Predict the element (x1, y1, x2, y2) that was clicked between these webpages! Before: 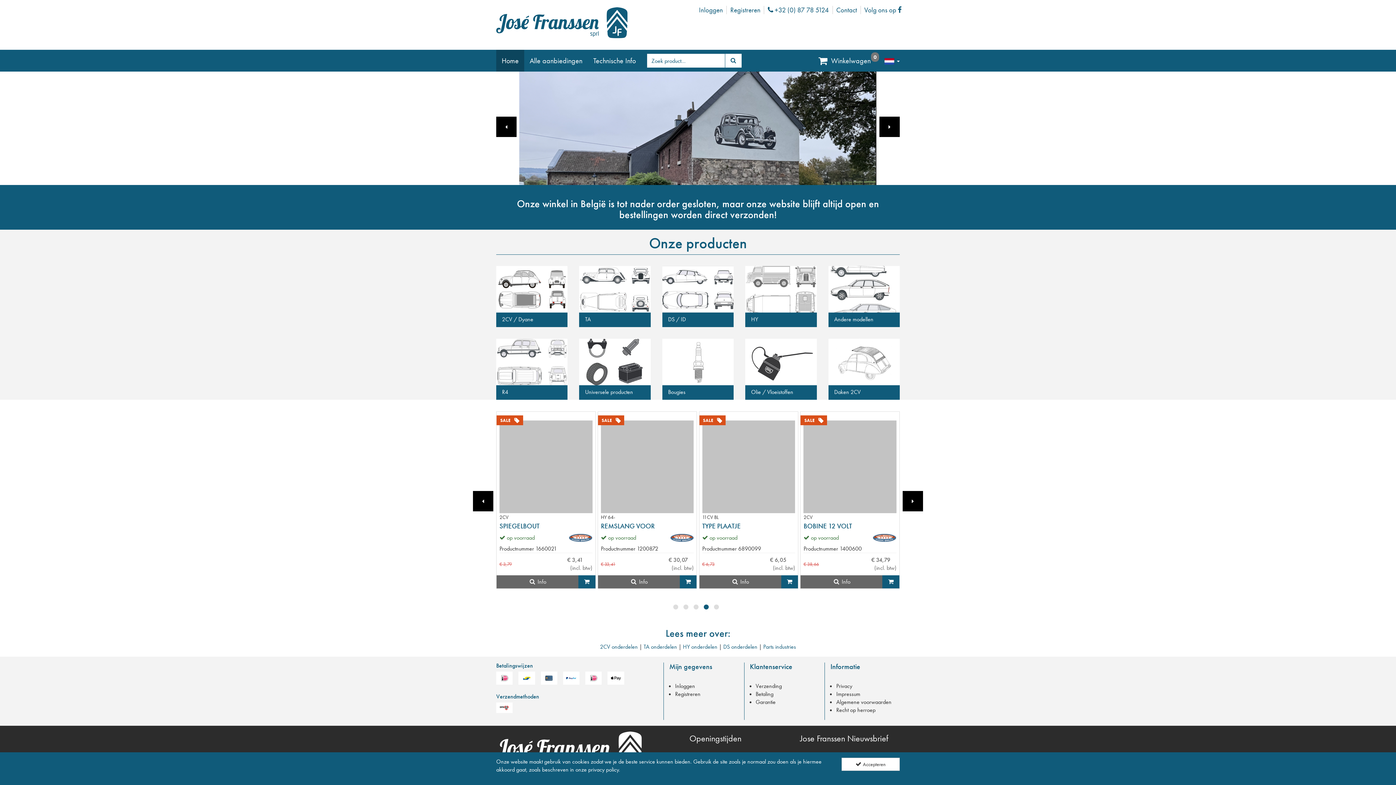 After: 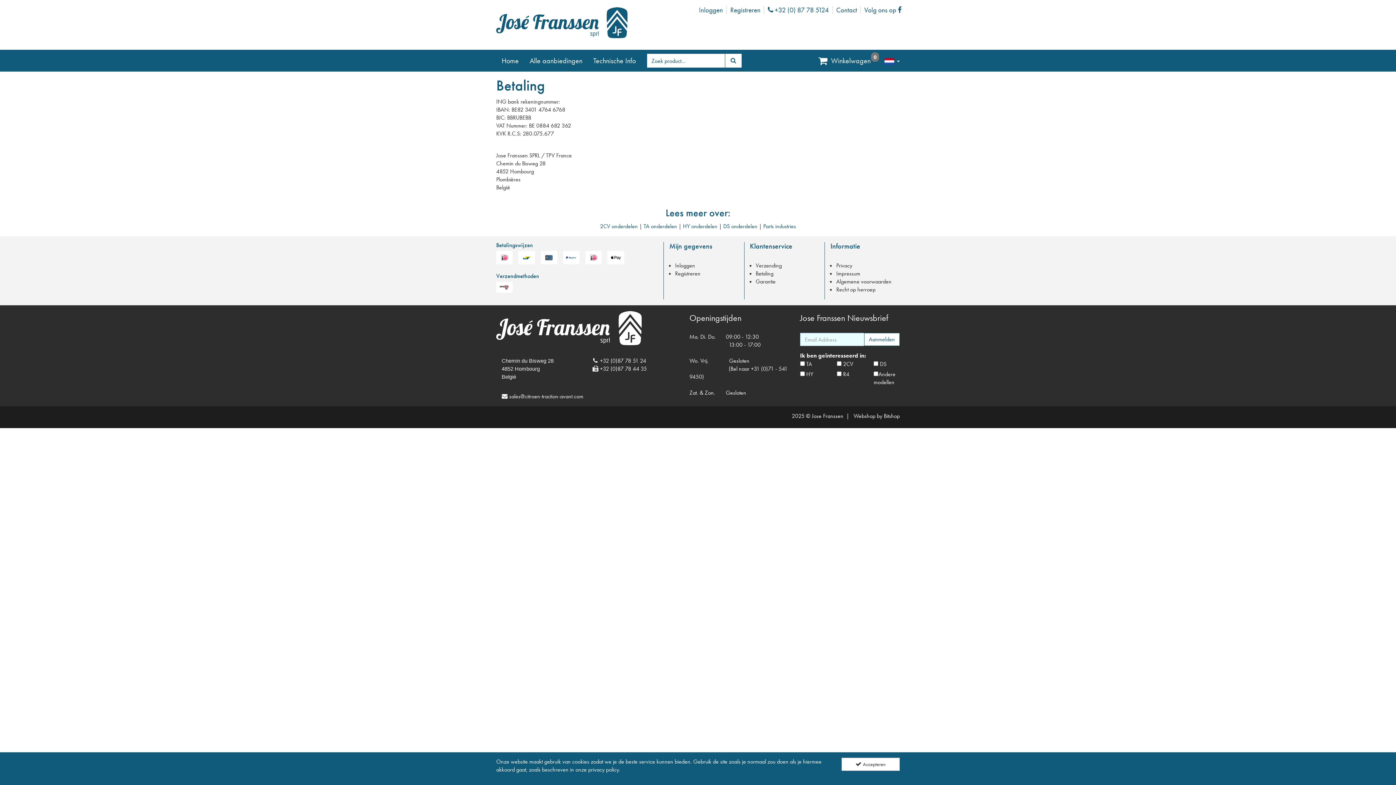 Action: label: Betaling bbox: (755, 690, 773, 698)